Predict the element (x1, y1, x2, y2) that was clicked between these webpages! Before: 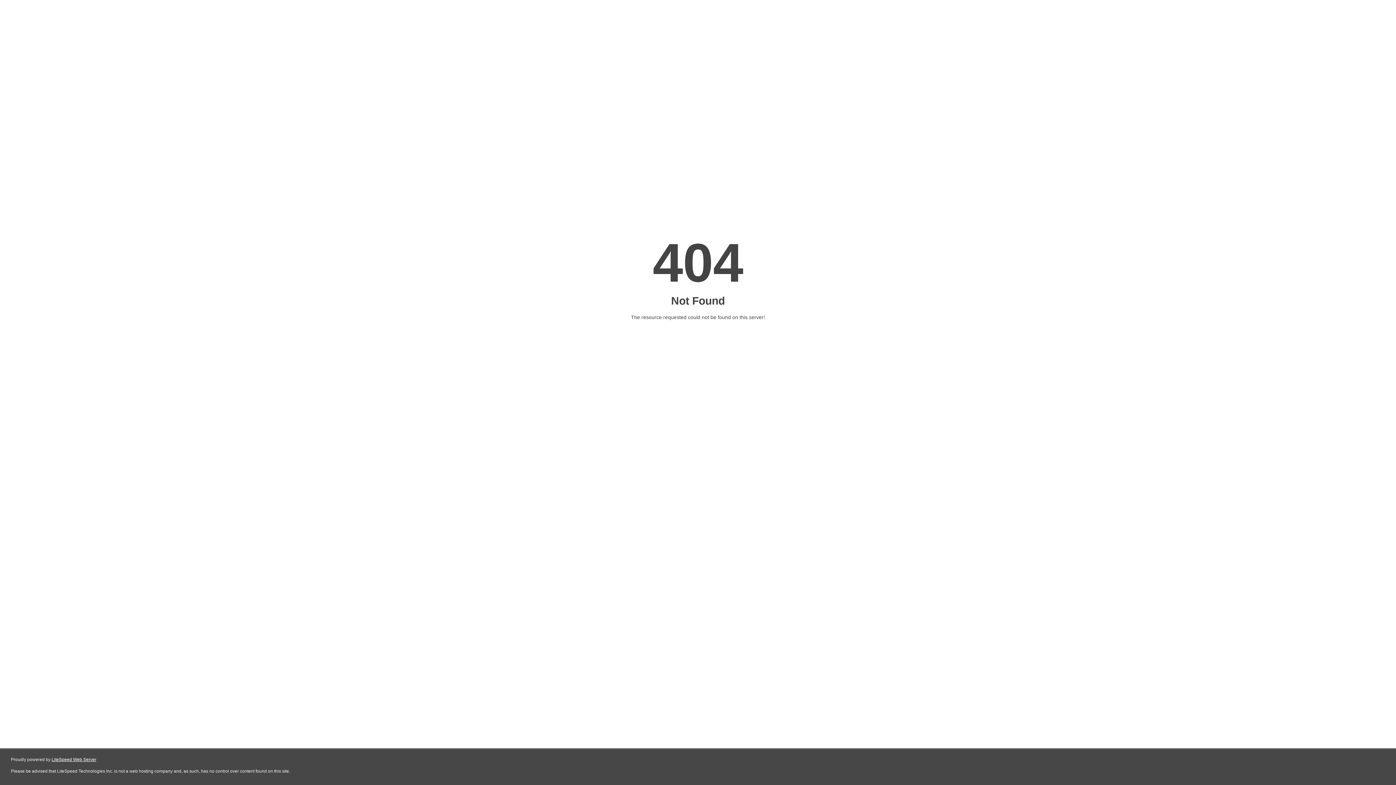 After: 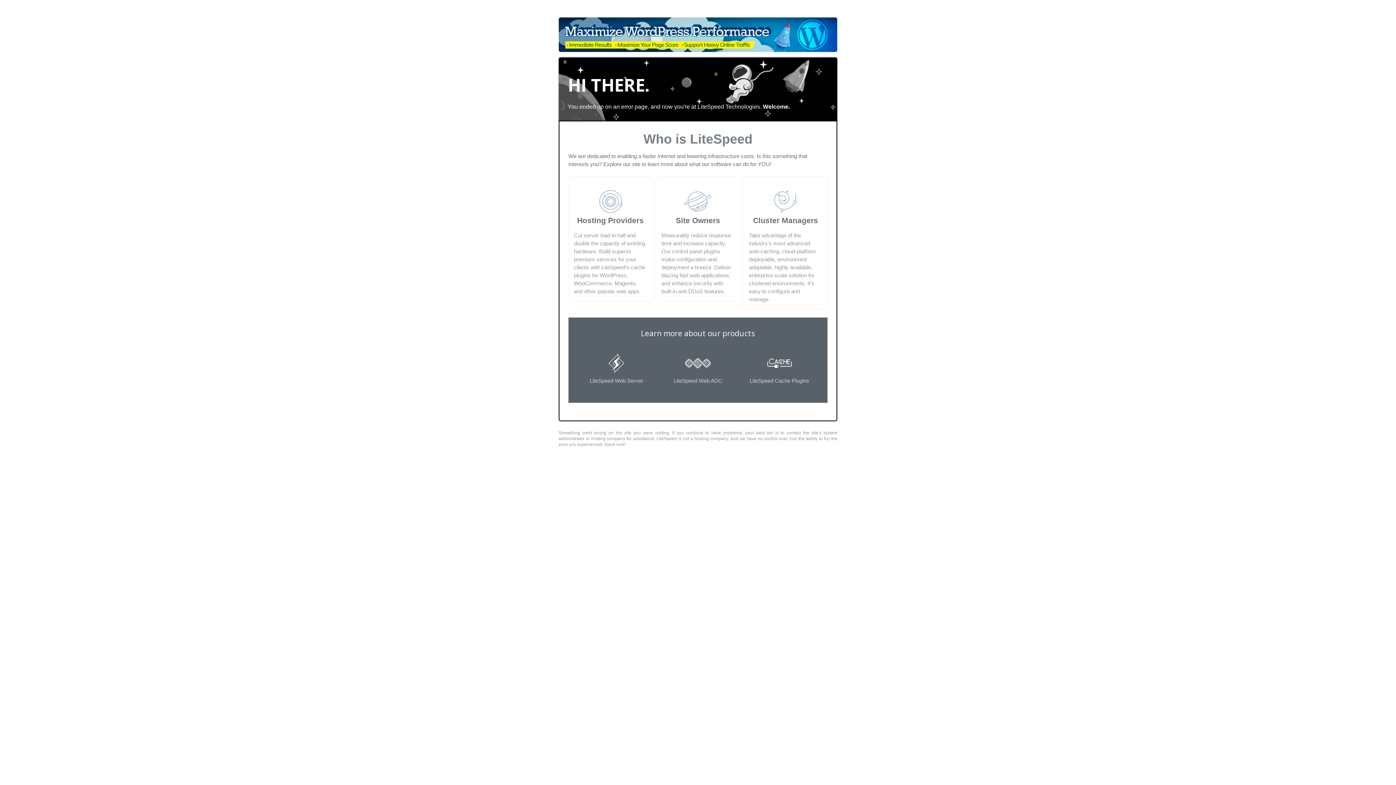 Action: bbox: (51, 757, 96, 762) label: LiteSpeed Web Server